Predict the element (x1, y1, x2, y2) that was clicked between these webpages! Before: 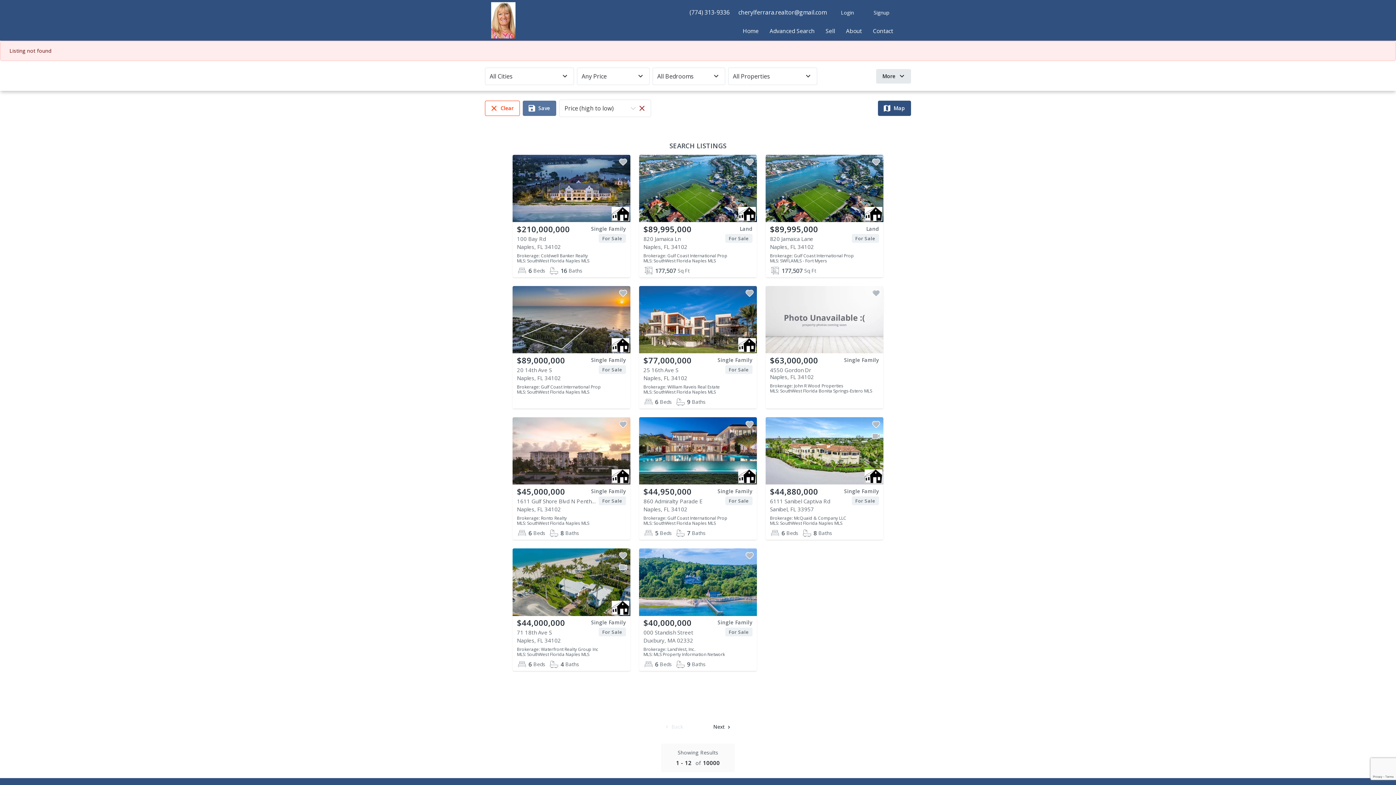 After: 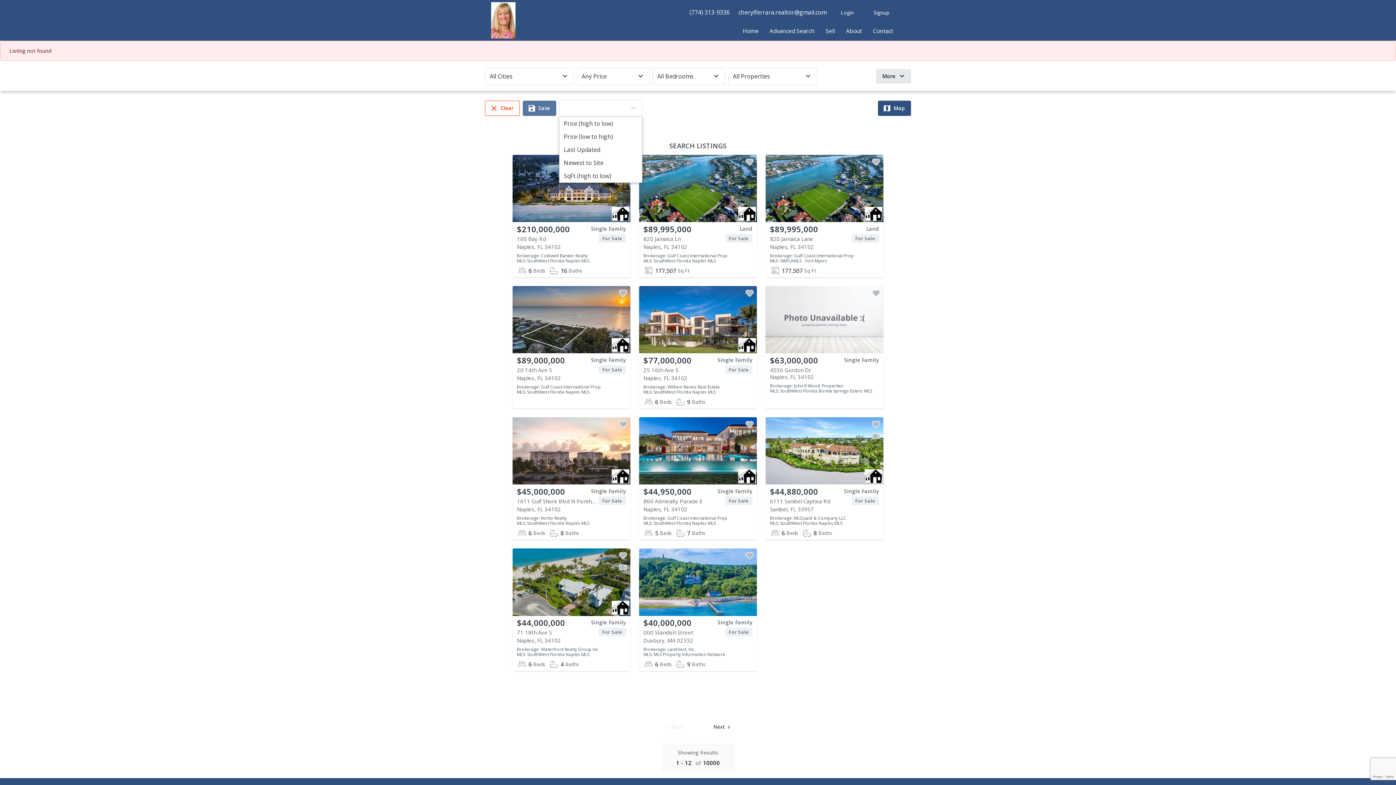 Action: bbox: (637, 103, 646, 112)